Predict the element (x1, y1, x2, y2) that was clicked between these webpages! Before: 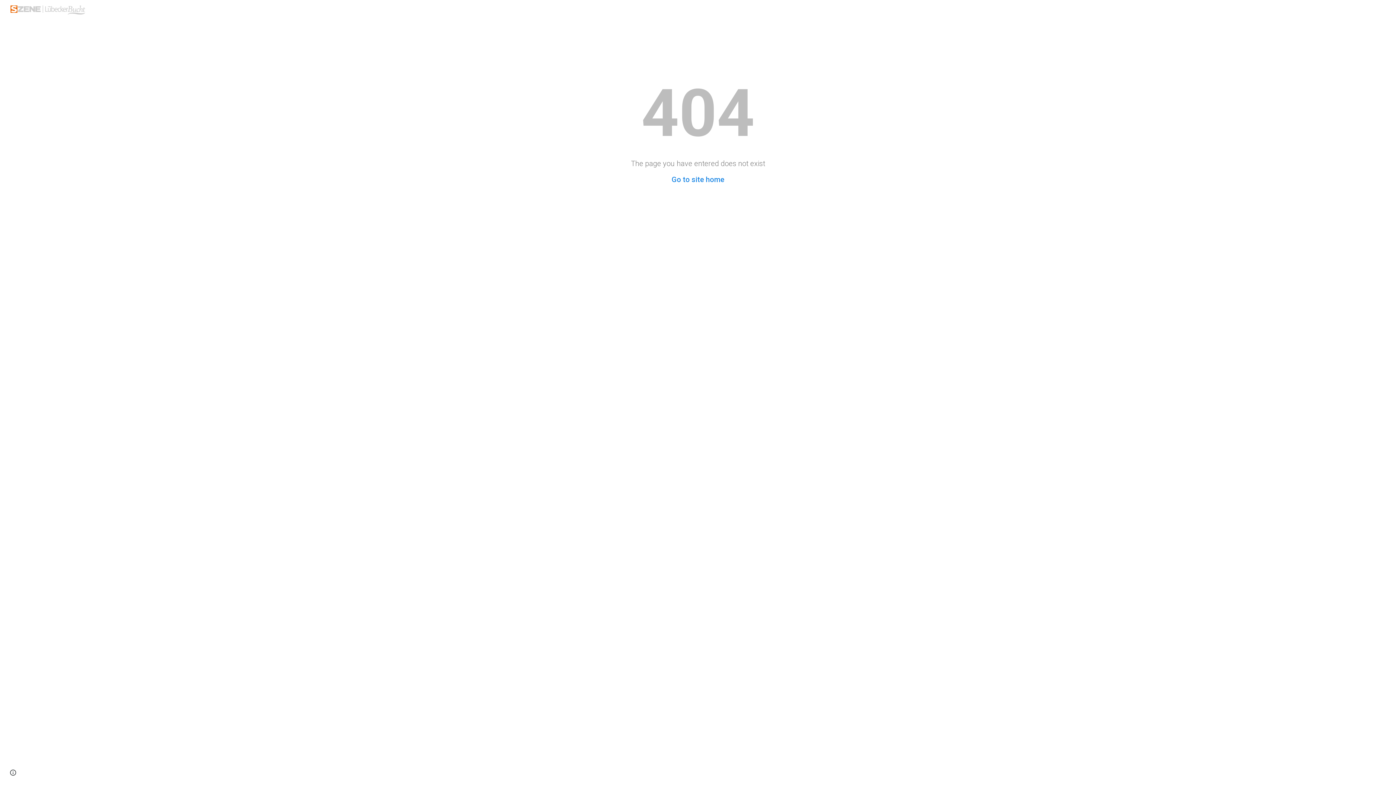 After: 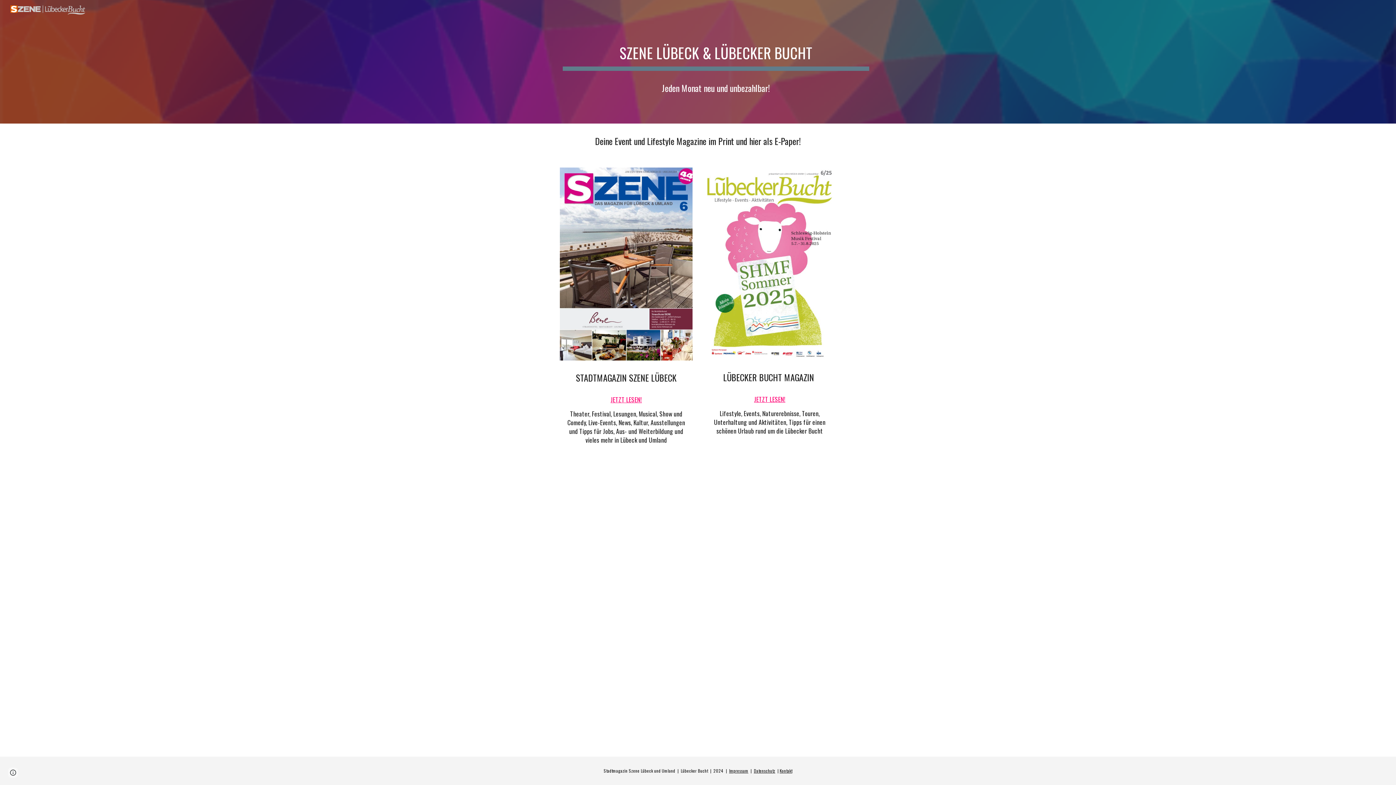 Action: bbox: (5, 3, 87, 14)